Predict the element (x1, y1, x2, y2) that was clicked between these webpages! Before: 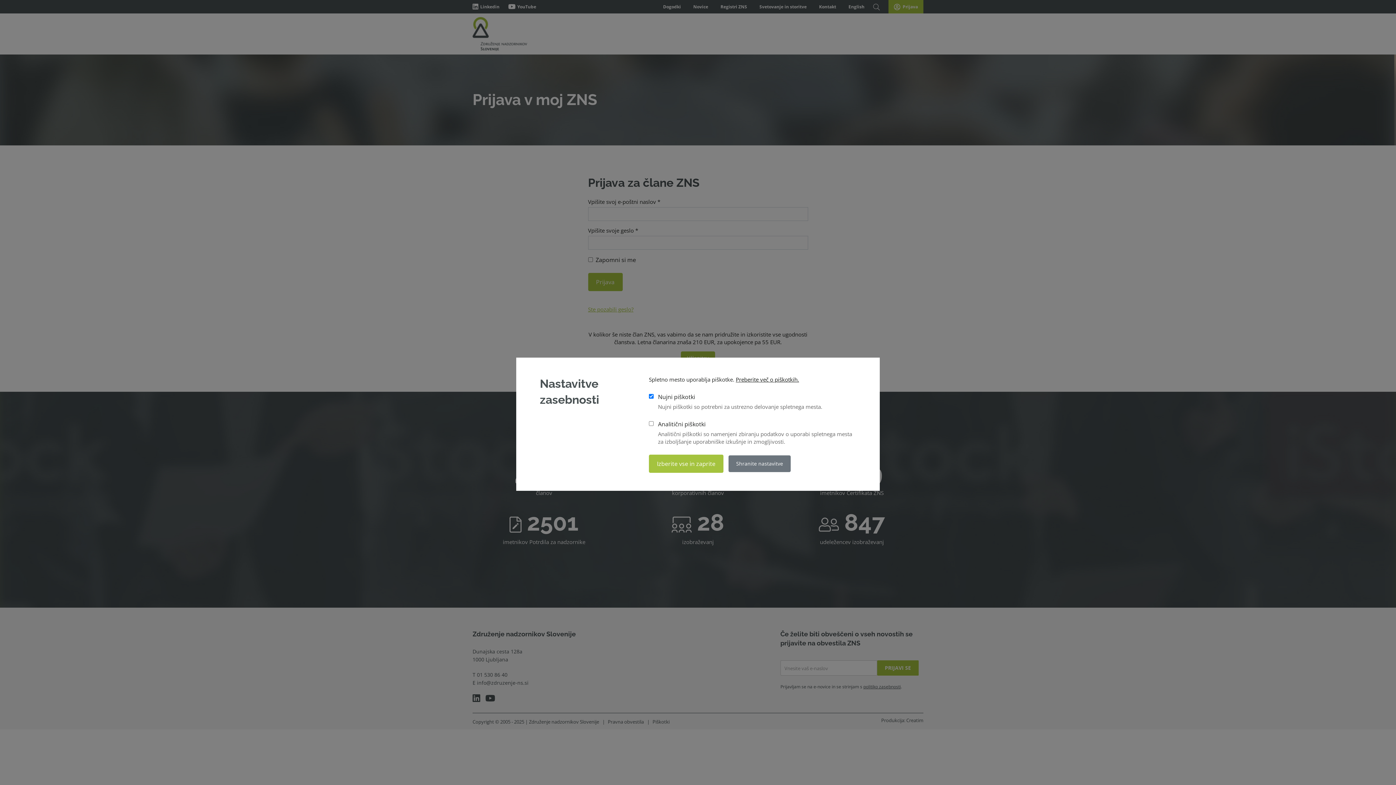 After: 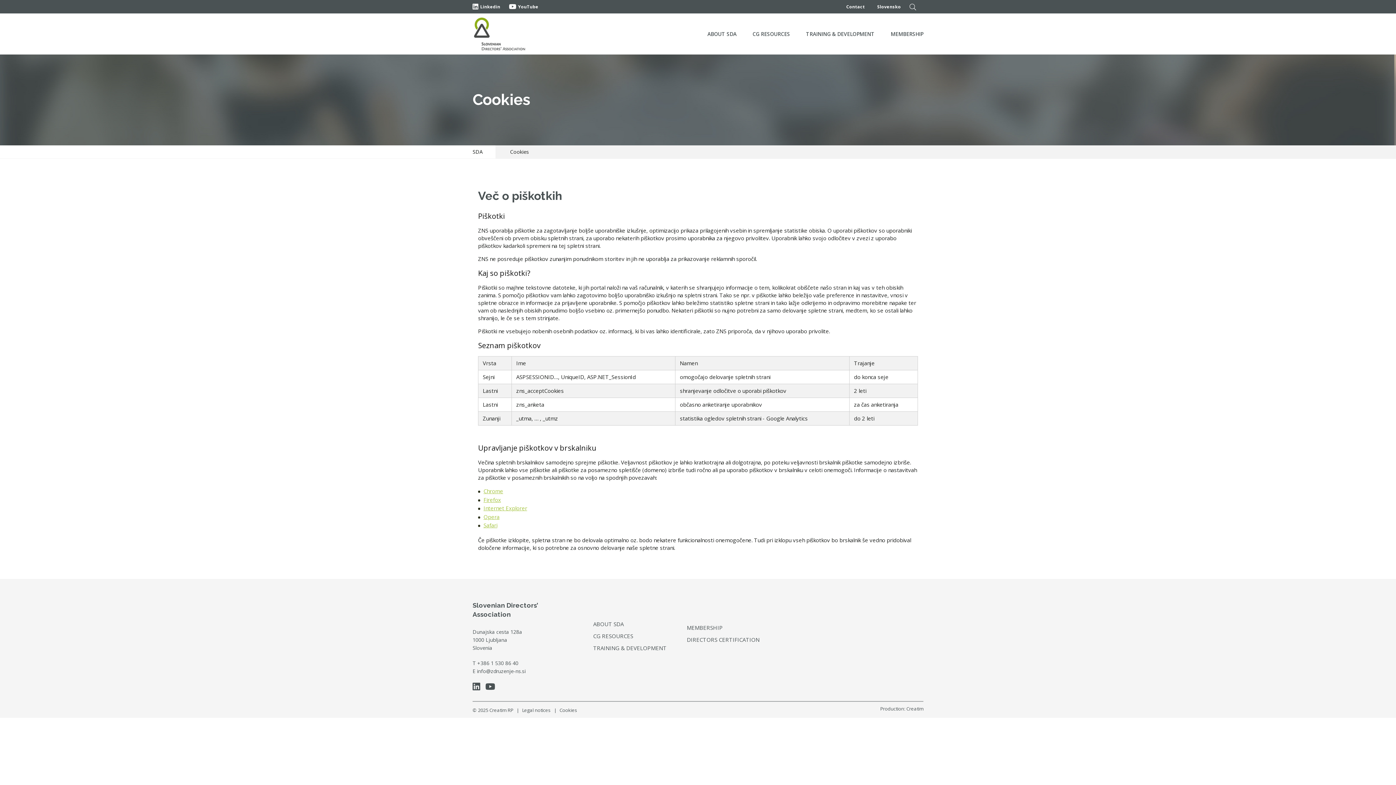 Action: bbox: (735, 375, 799, 383) label: Preberite več o piškotkih.